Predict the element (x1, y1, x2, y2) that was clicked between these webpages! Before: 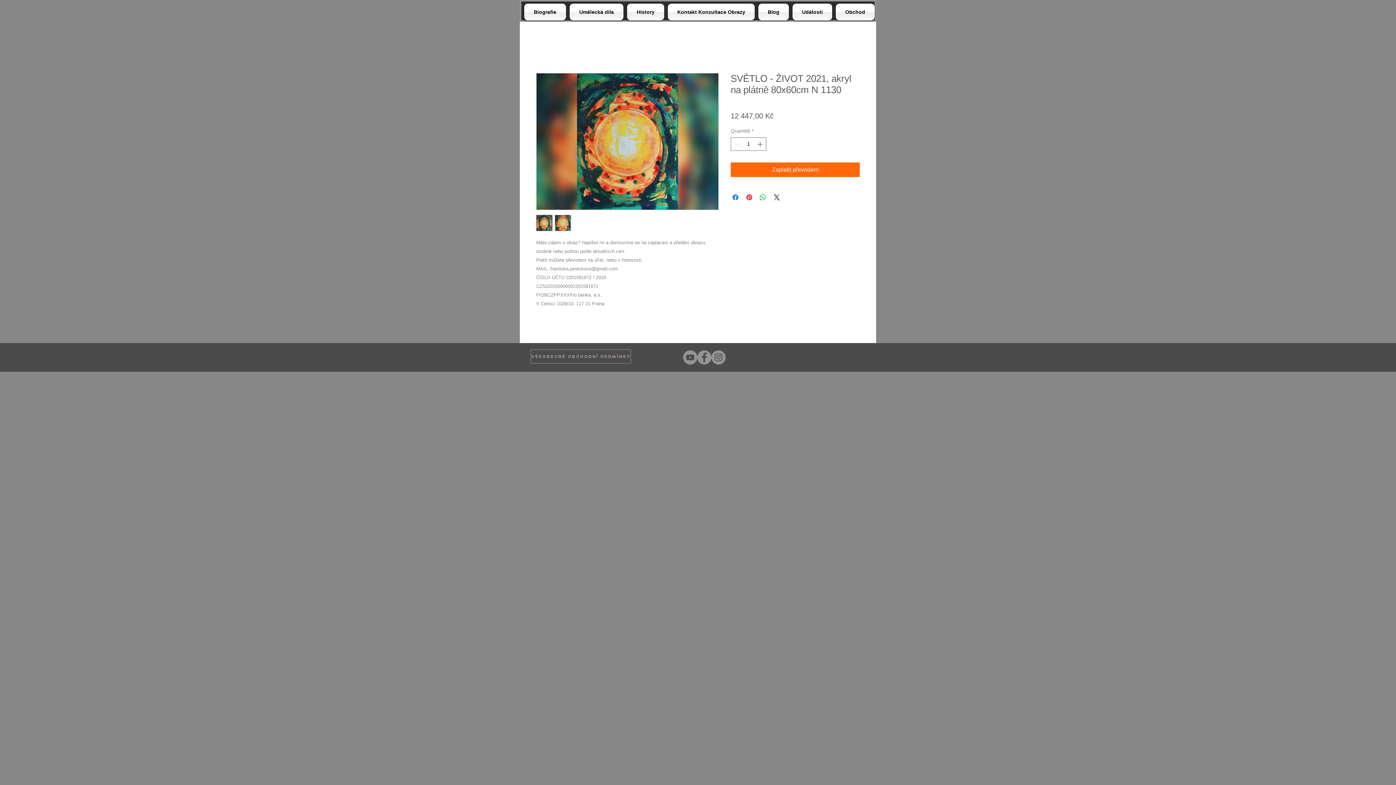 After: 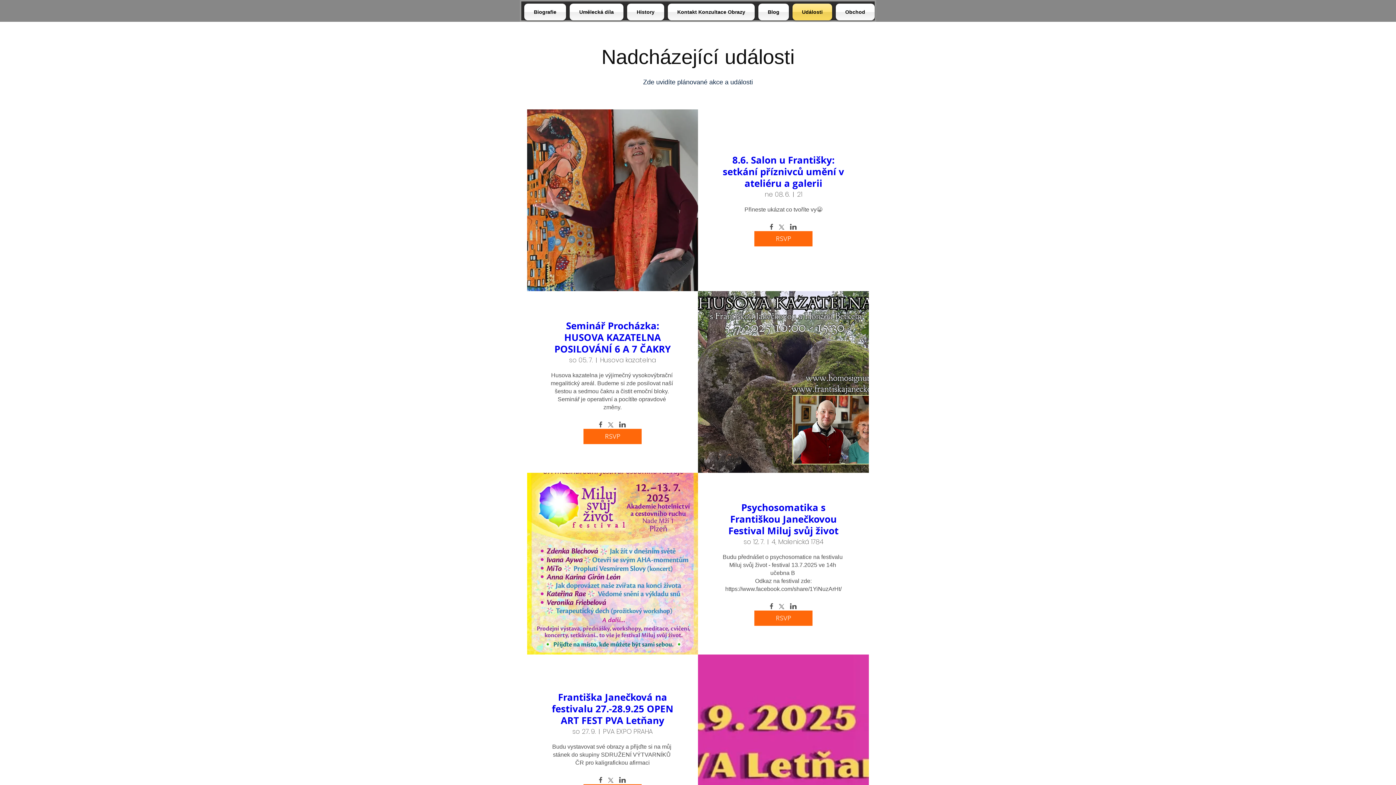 Action: bbox: (790, 3, 834, 20) label: Události